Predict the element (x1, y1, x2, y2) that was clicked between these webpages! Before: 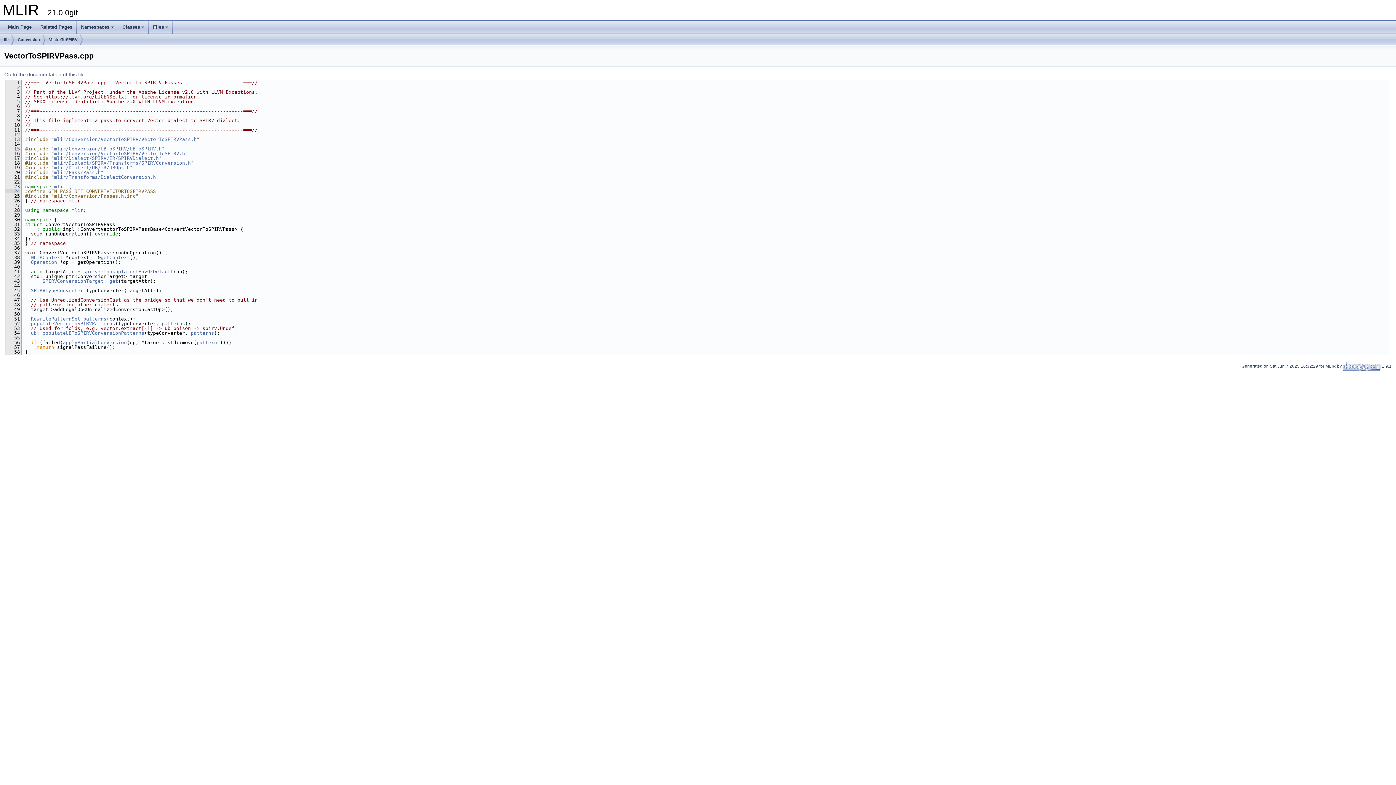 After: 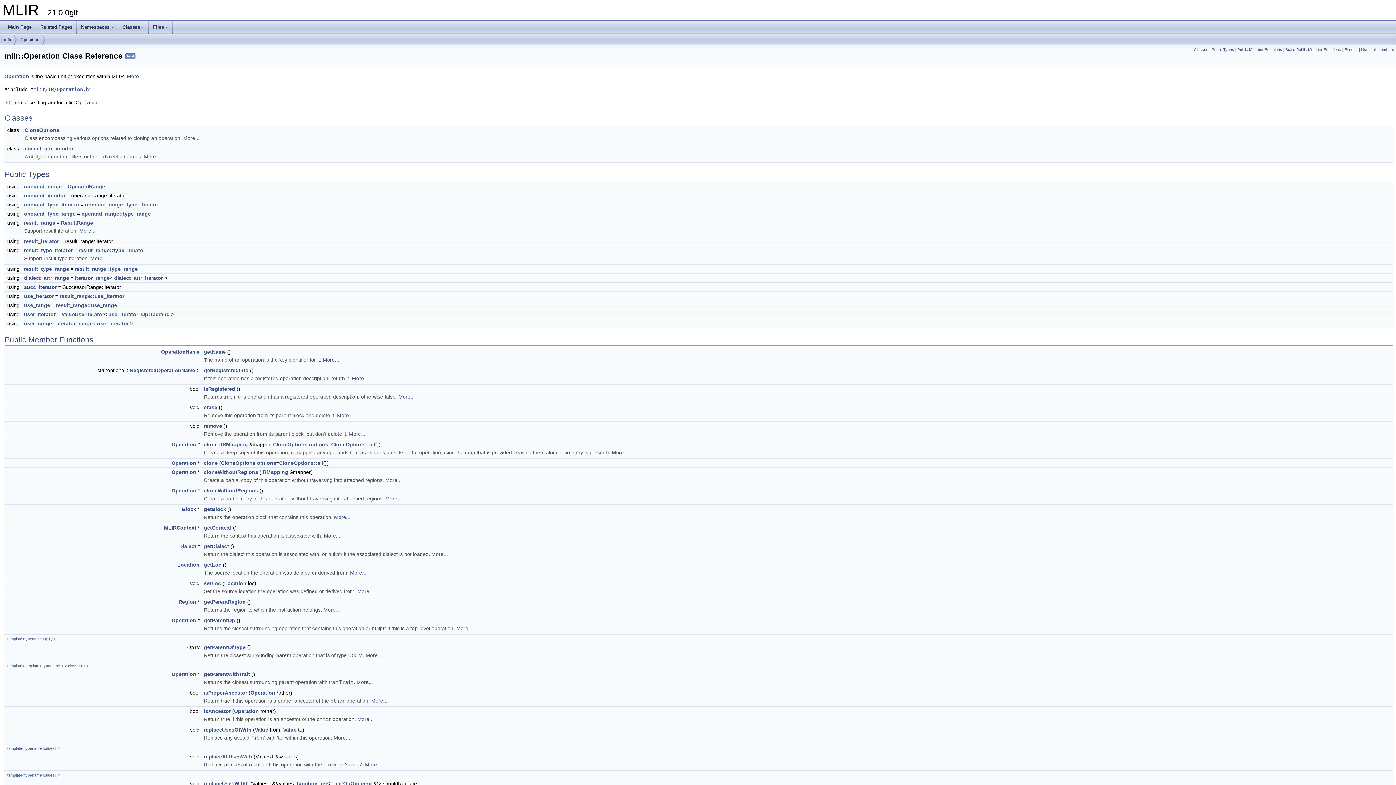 Action: label: Operation bbox: (30, 259, 57, 265)